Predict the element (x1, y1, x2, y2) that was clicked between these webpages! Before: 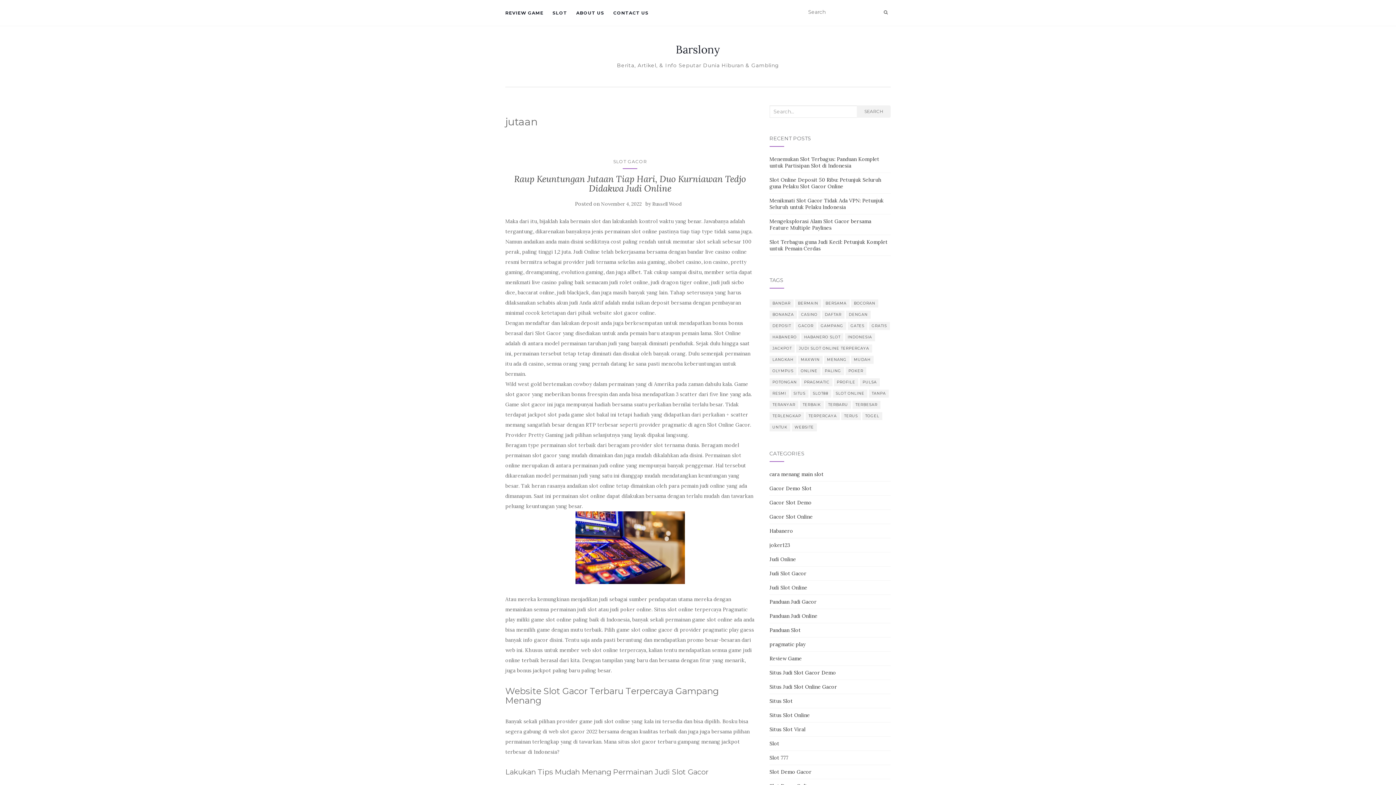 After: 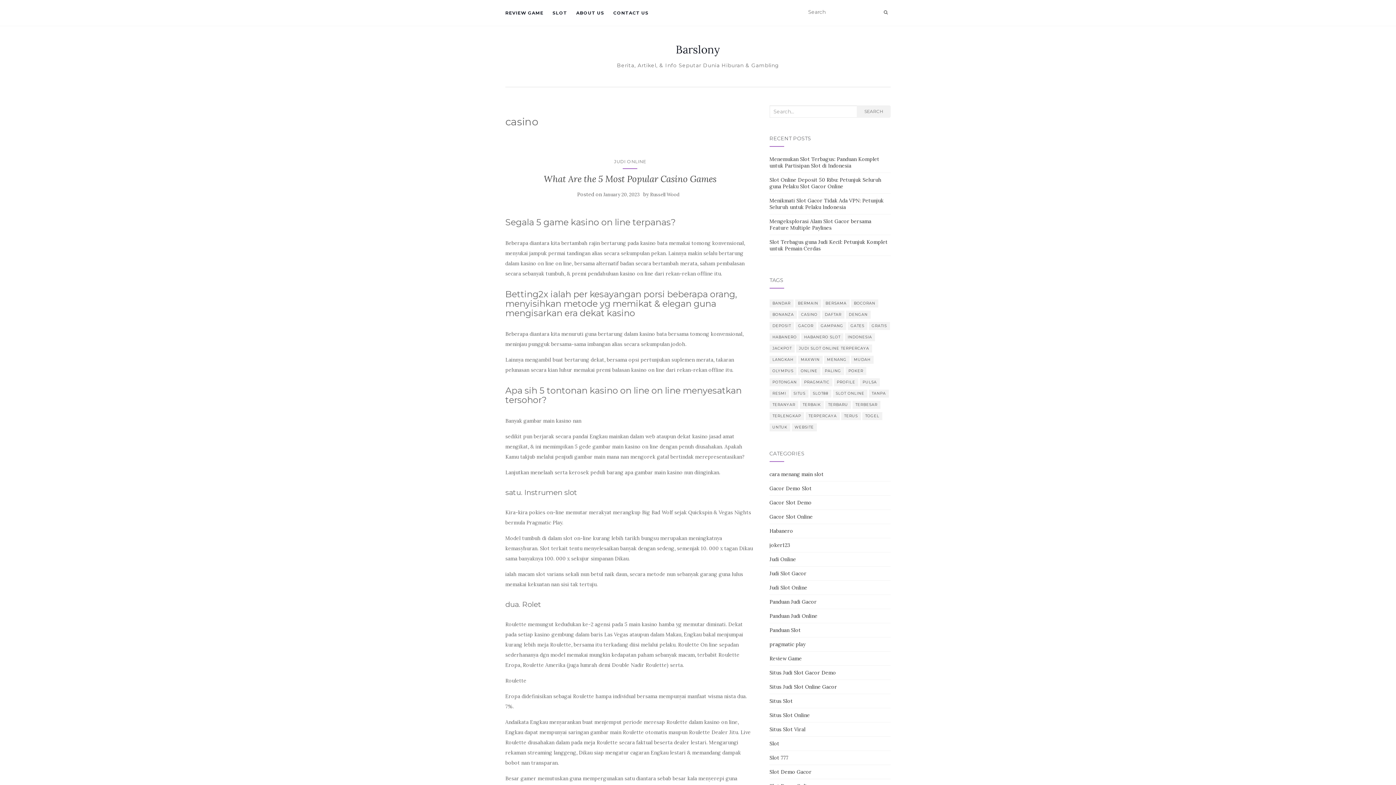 Action: bbox: (798, 310, 820, 318) label: casino (16 items)